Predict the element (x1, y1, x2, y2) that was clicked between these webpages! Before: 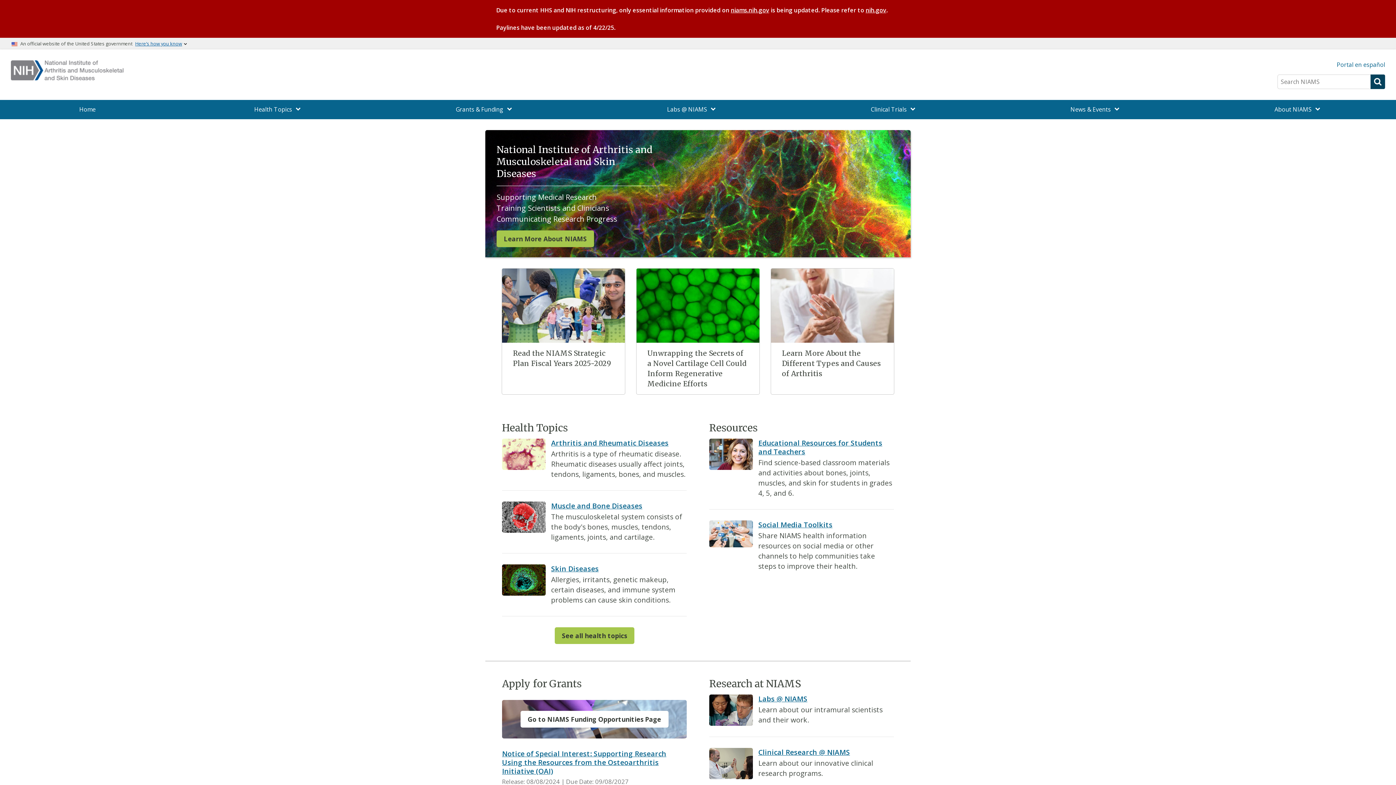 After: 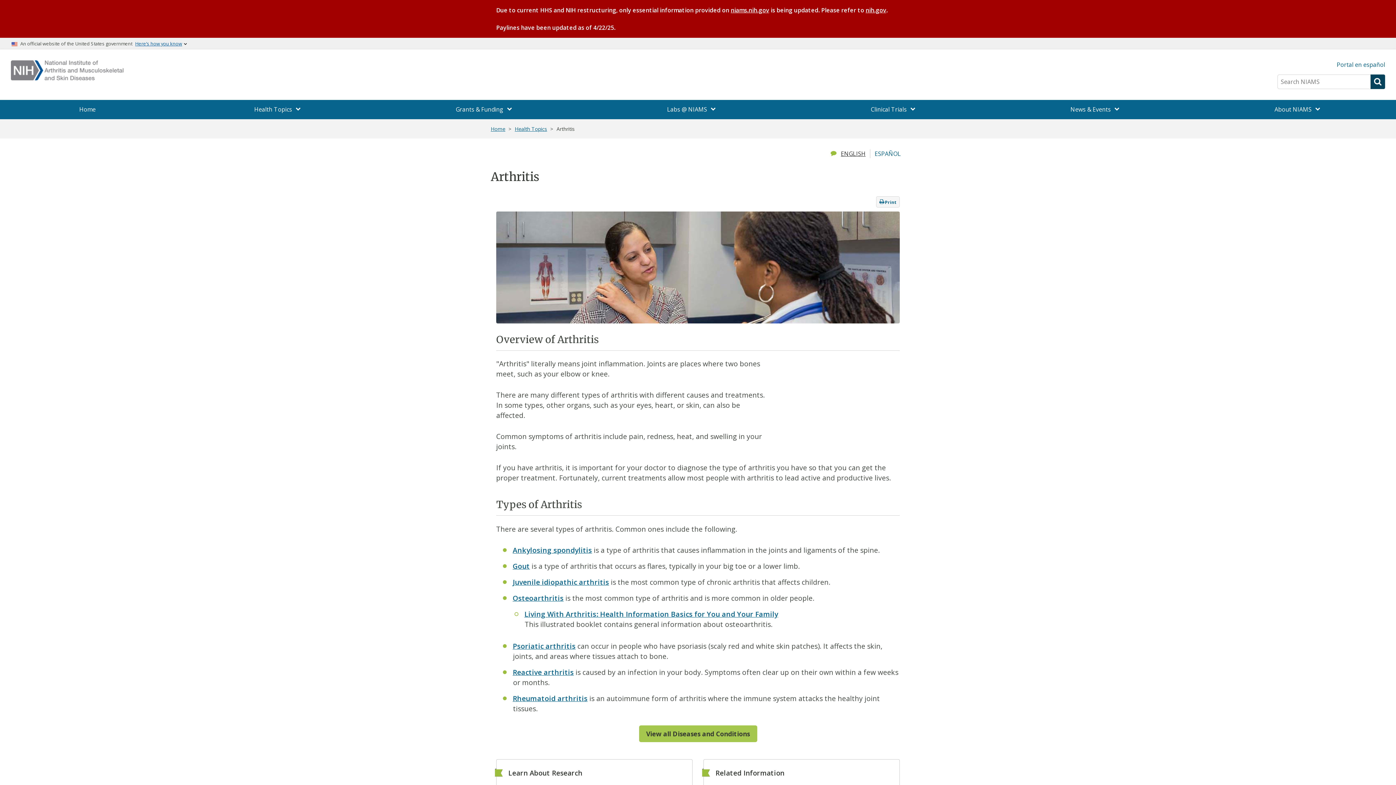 Action: bbox: (771, 268, 894, 342)